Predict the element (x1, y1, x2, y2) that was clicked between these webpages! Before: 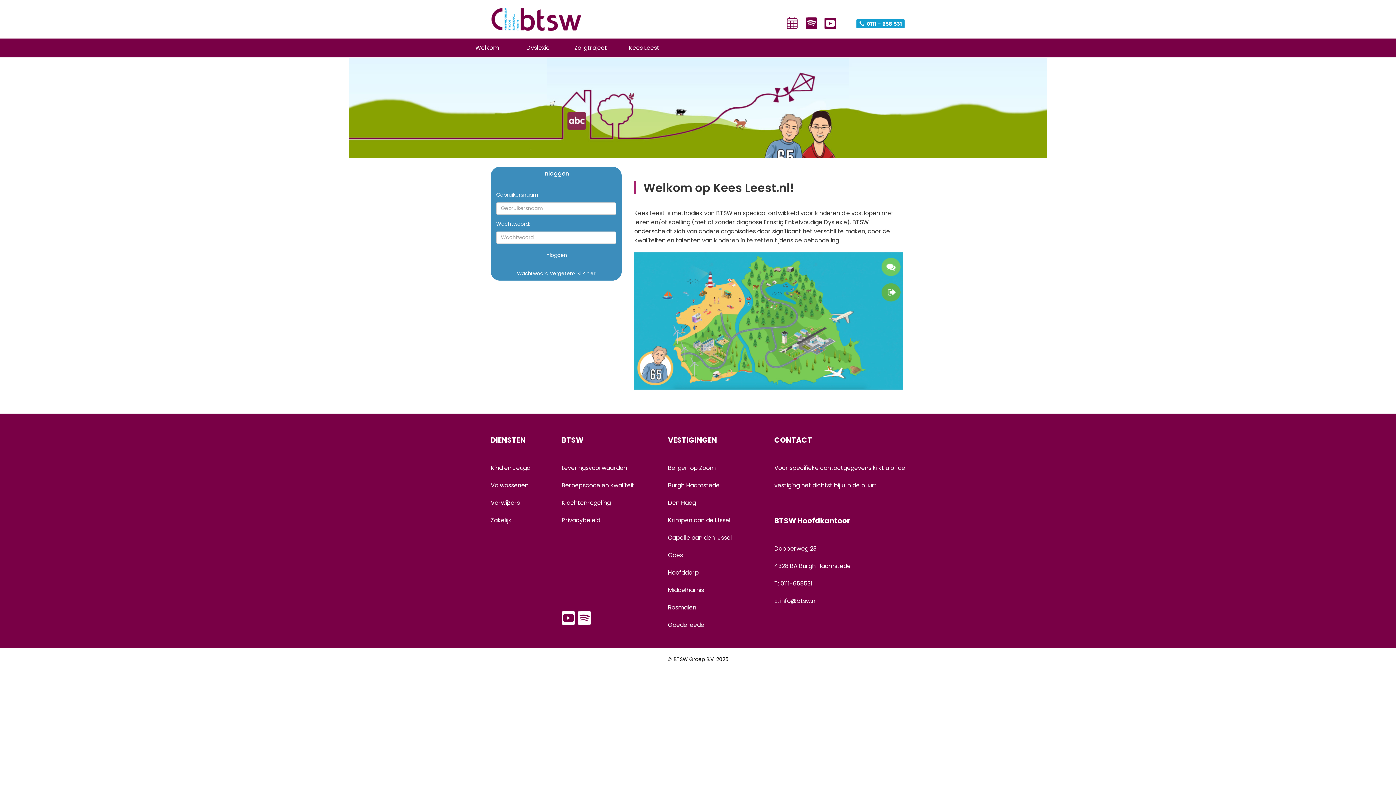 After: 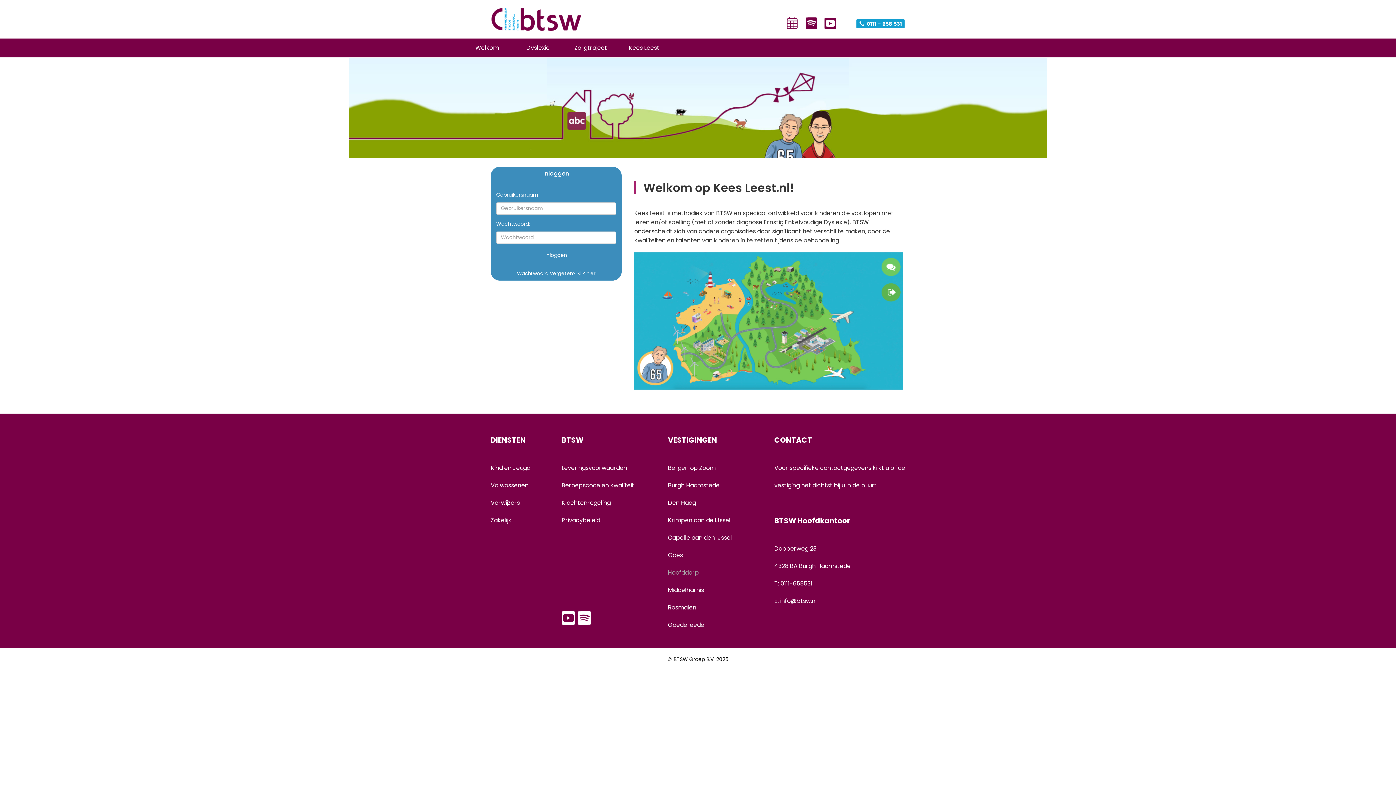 Action: bbox: (668, 568, 699, 576) label: Hoofddorp